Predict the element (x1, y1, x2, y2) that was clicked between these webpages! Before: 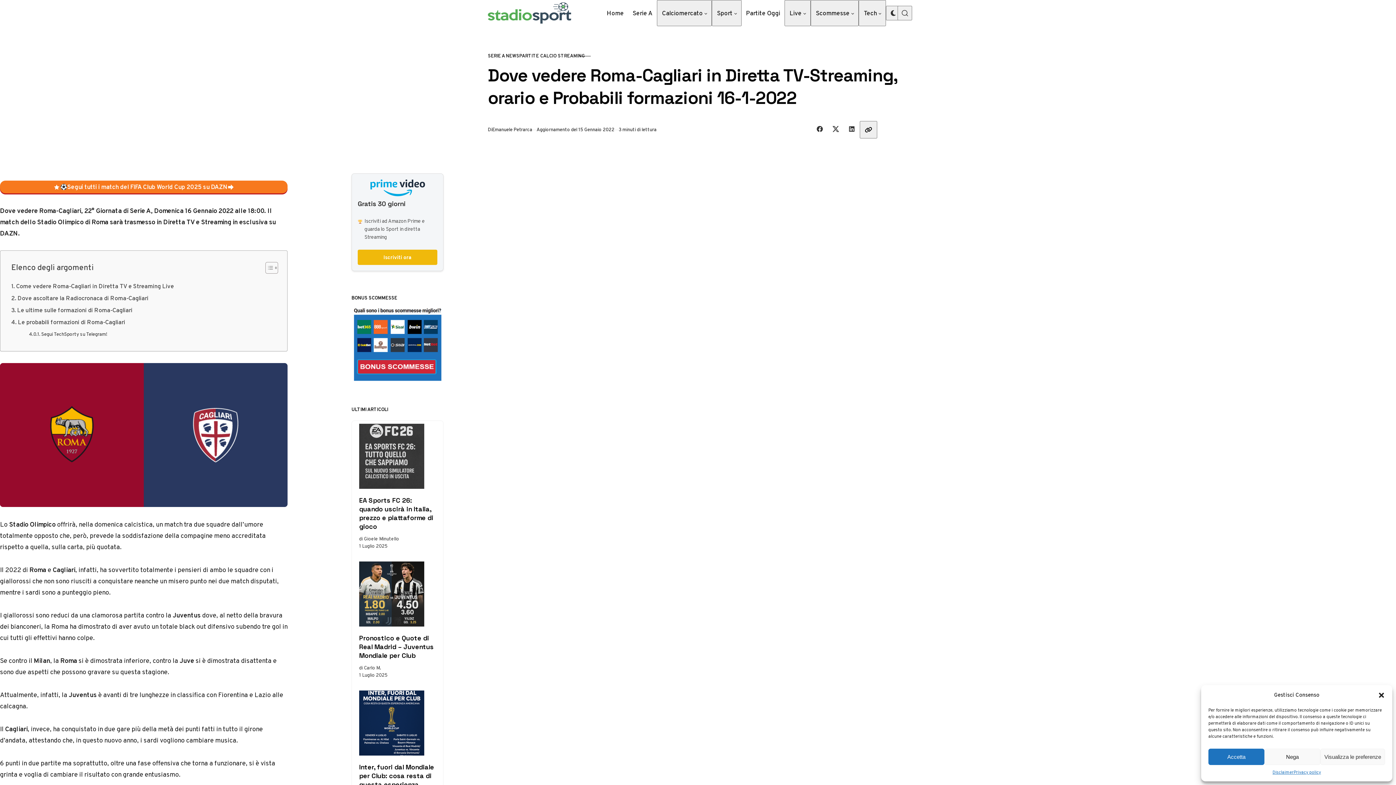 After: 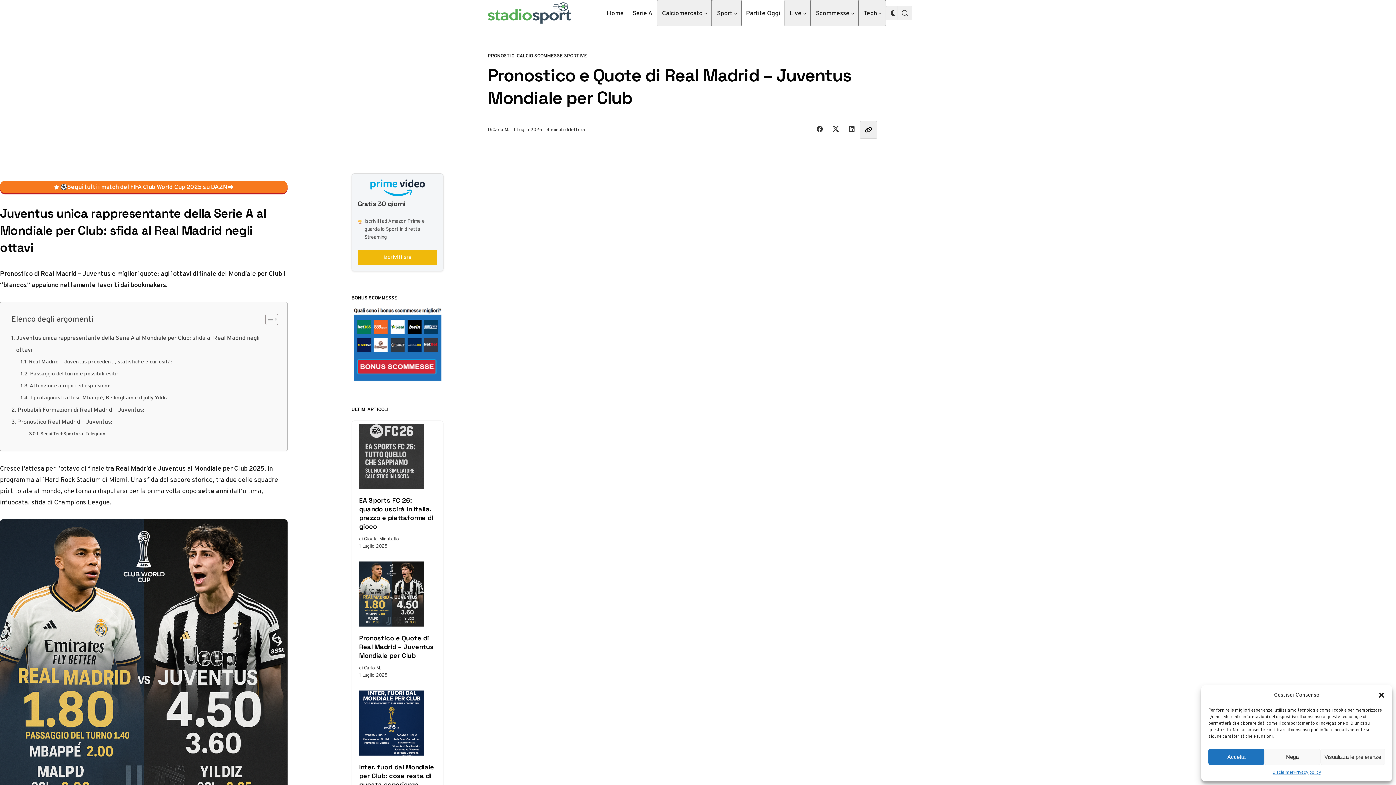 Action: bbox: (359, 561, 424, 626) label: Pronostico e Quote di Real Madrid – Juventus Mondiale per Club